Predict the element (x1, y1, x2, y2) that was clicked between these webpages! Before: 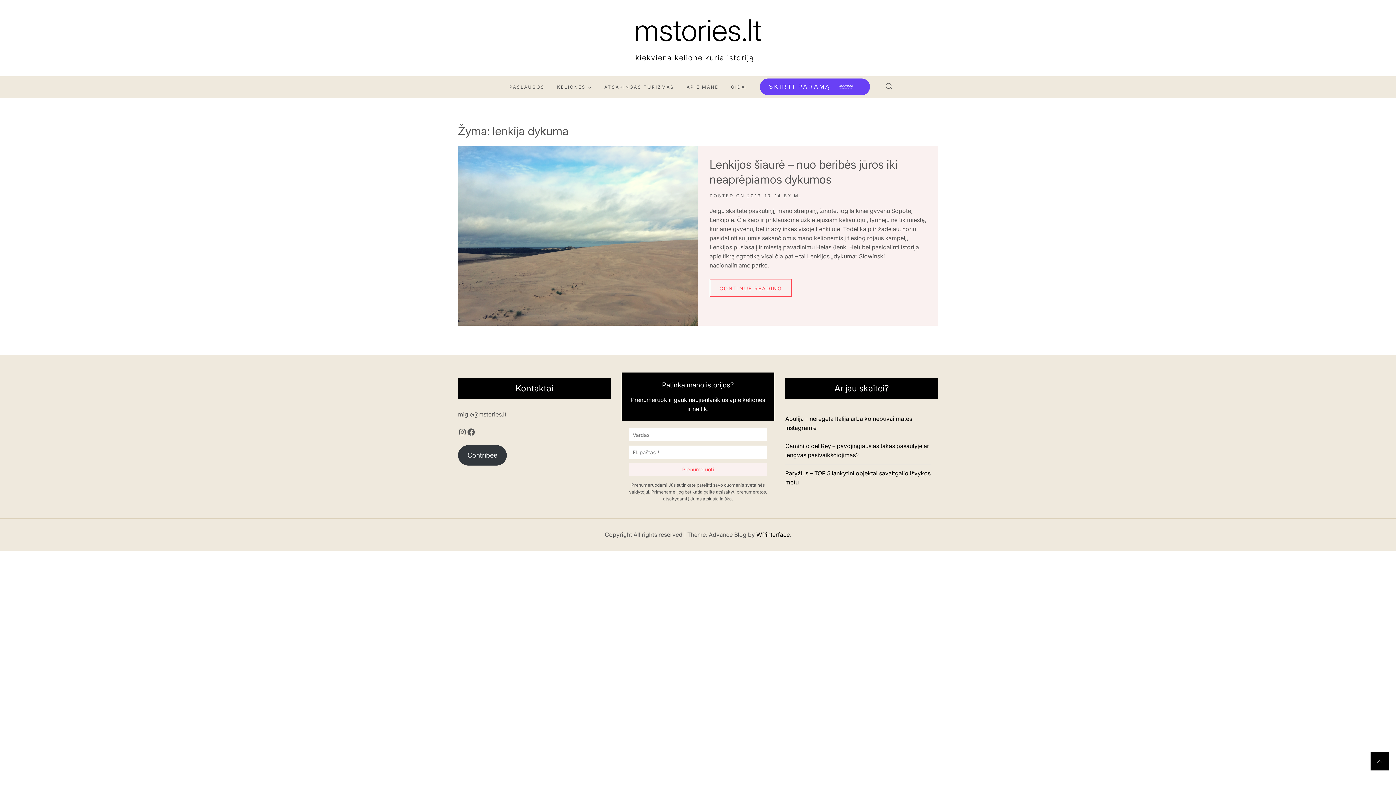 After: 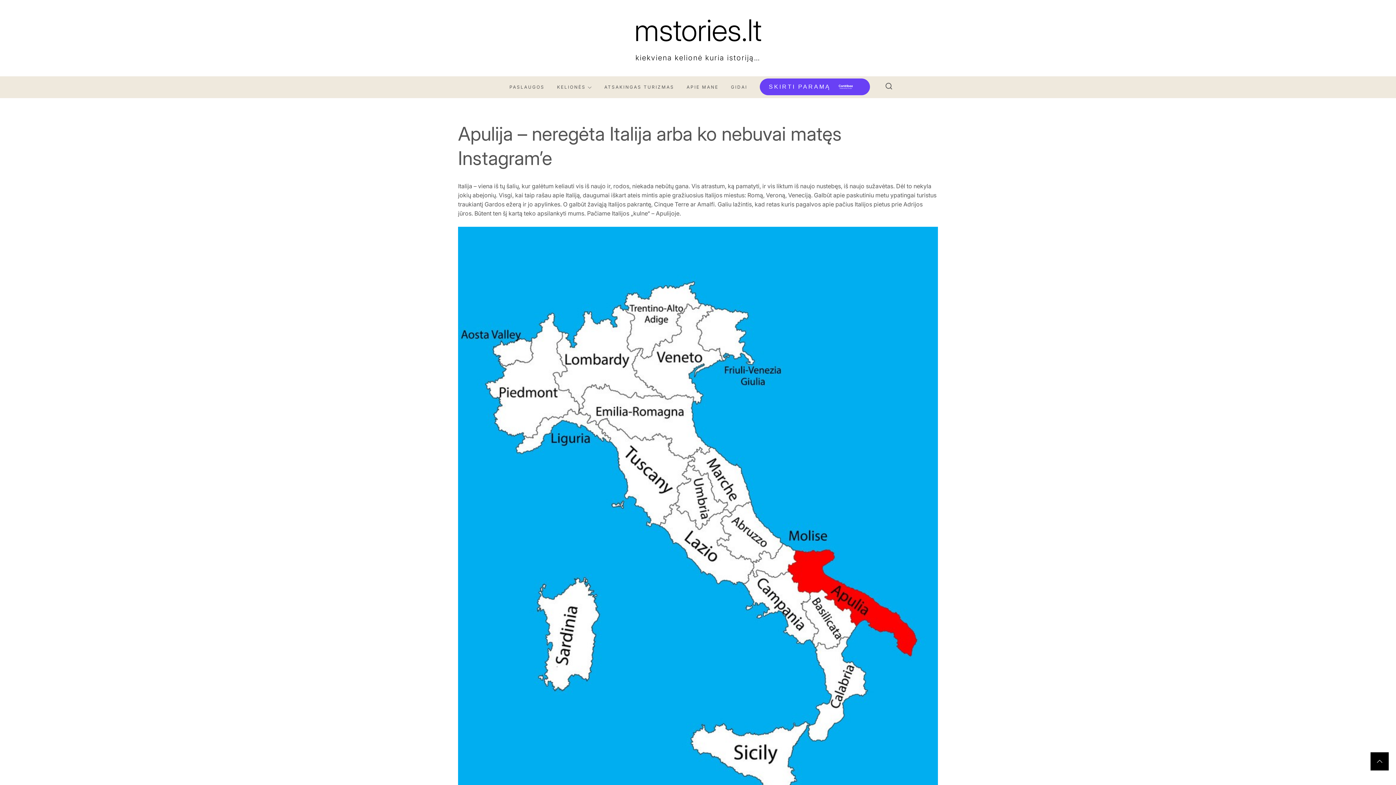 Action: bbox: (785, 410, 930, 437) label: Apulija – neregėta Italija arba ko nebuvai matęs Instagram’e